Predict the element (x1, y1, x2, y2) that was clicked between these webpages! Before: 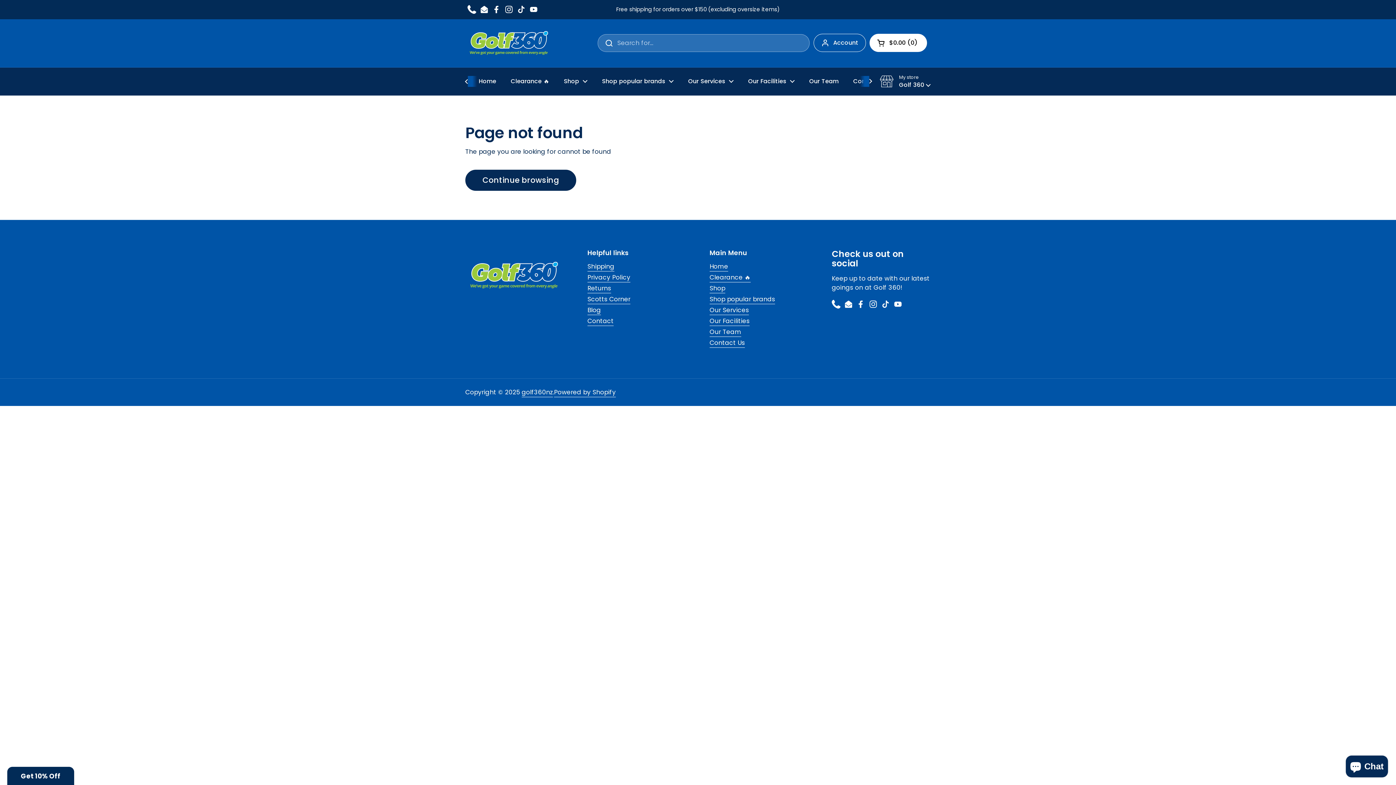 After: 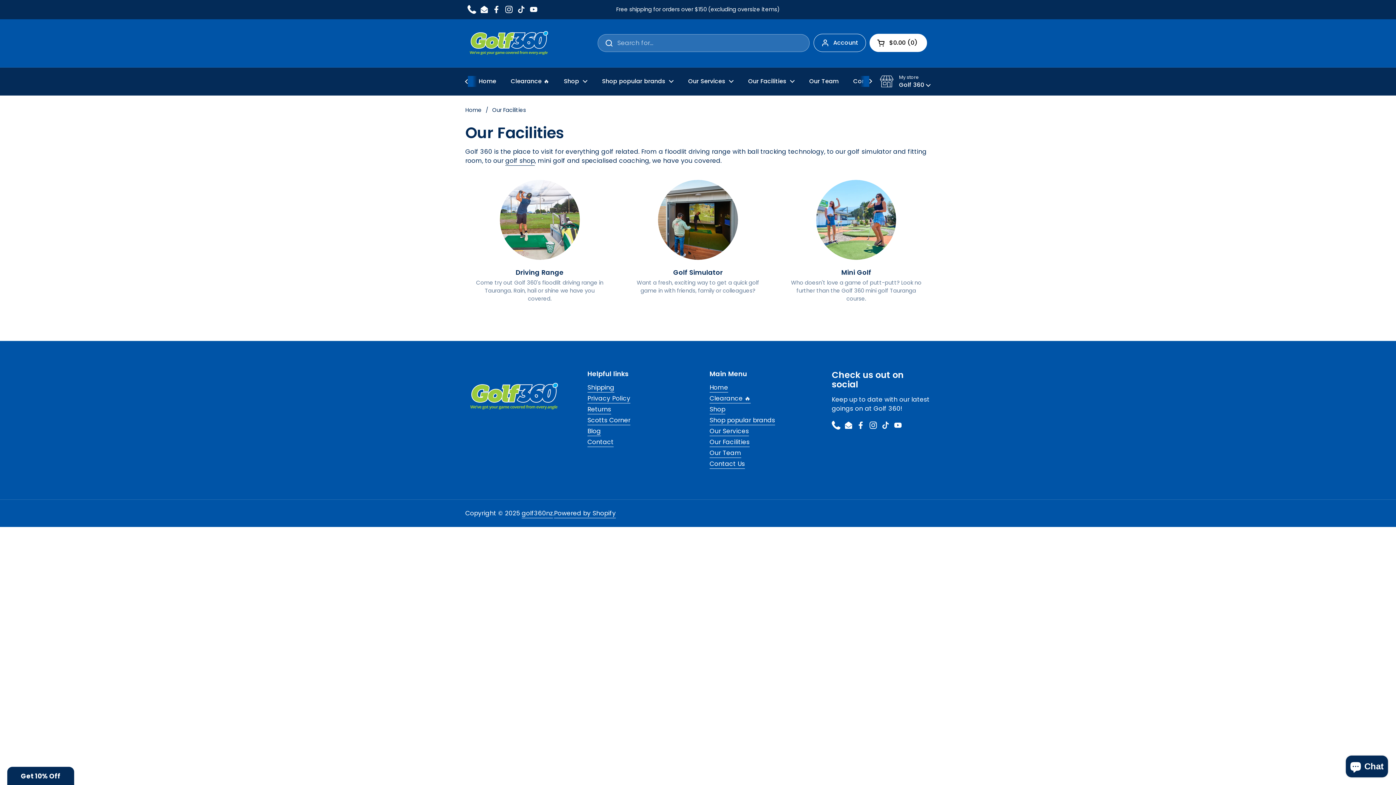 Action: label: Our Facilities bbox: (709, 316, 749, 326)